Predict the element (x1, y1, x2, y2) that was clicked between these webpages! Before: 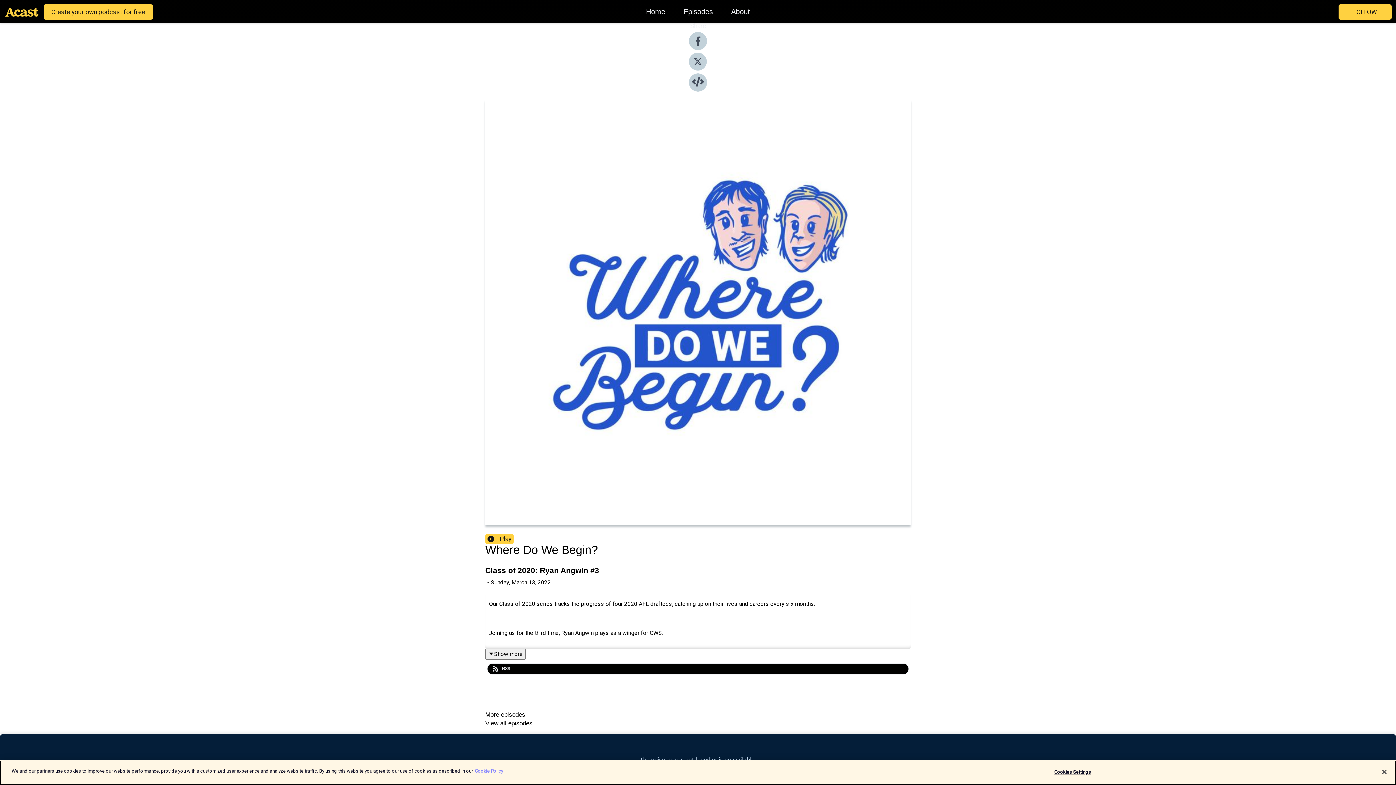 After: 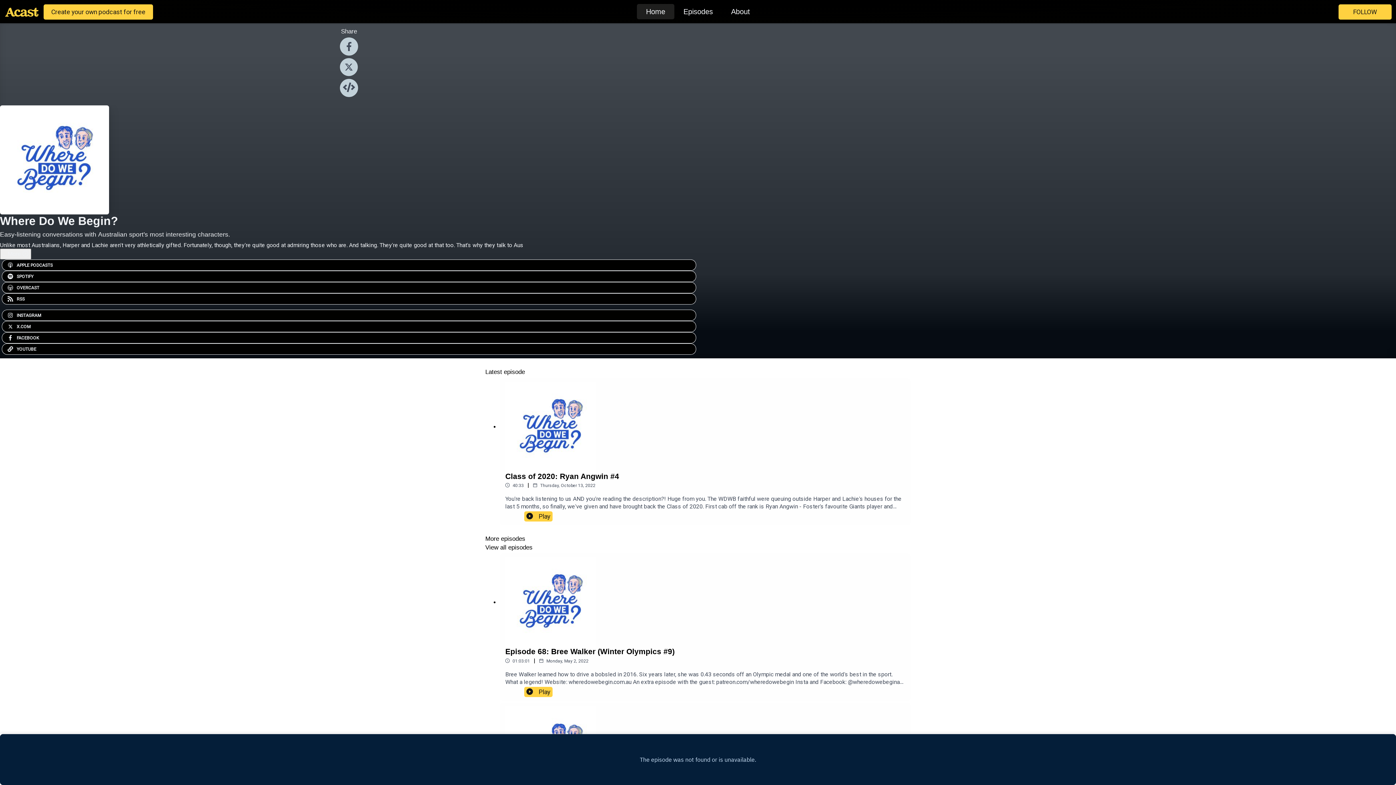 Action: label: Home bbox: (637, 5, 674, 18)